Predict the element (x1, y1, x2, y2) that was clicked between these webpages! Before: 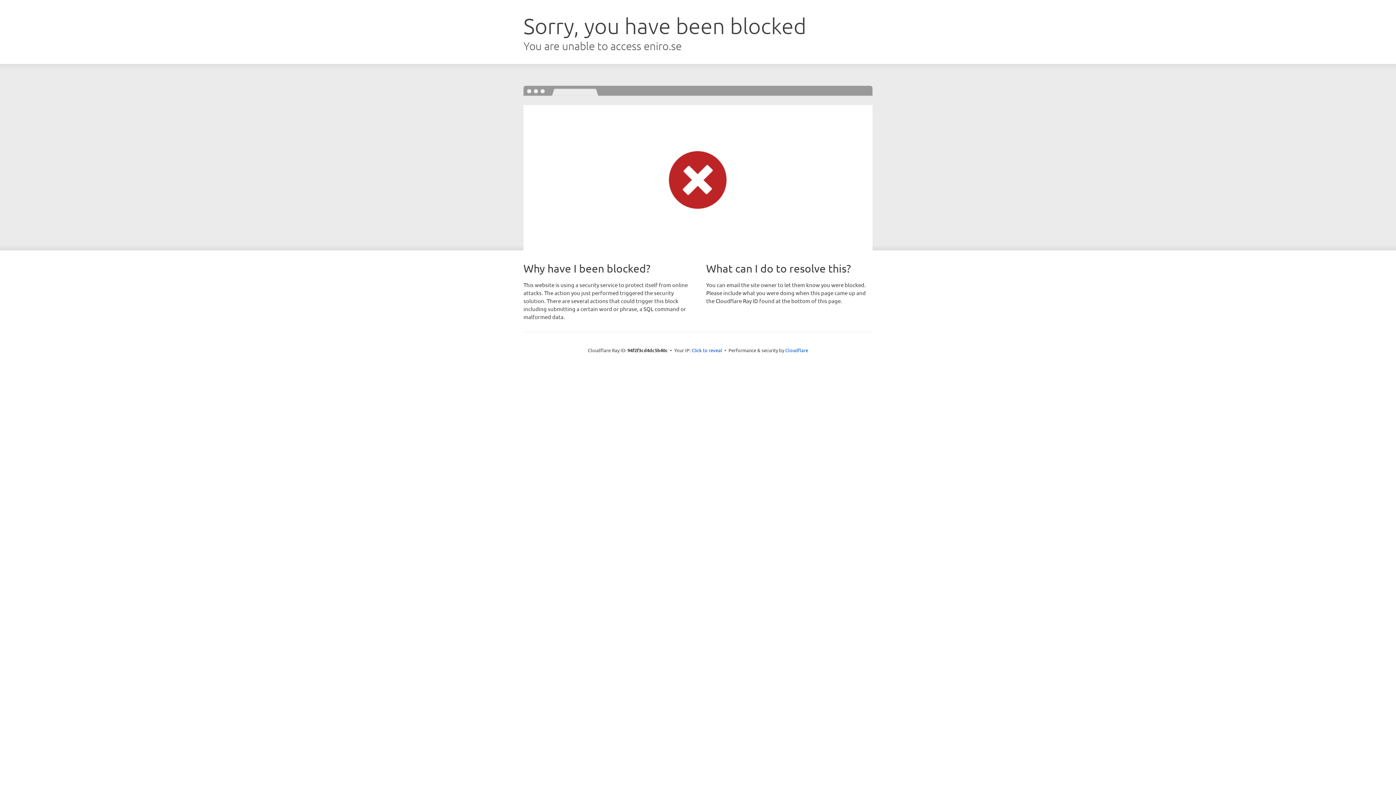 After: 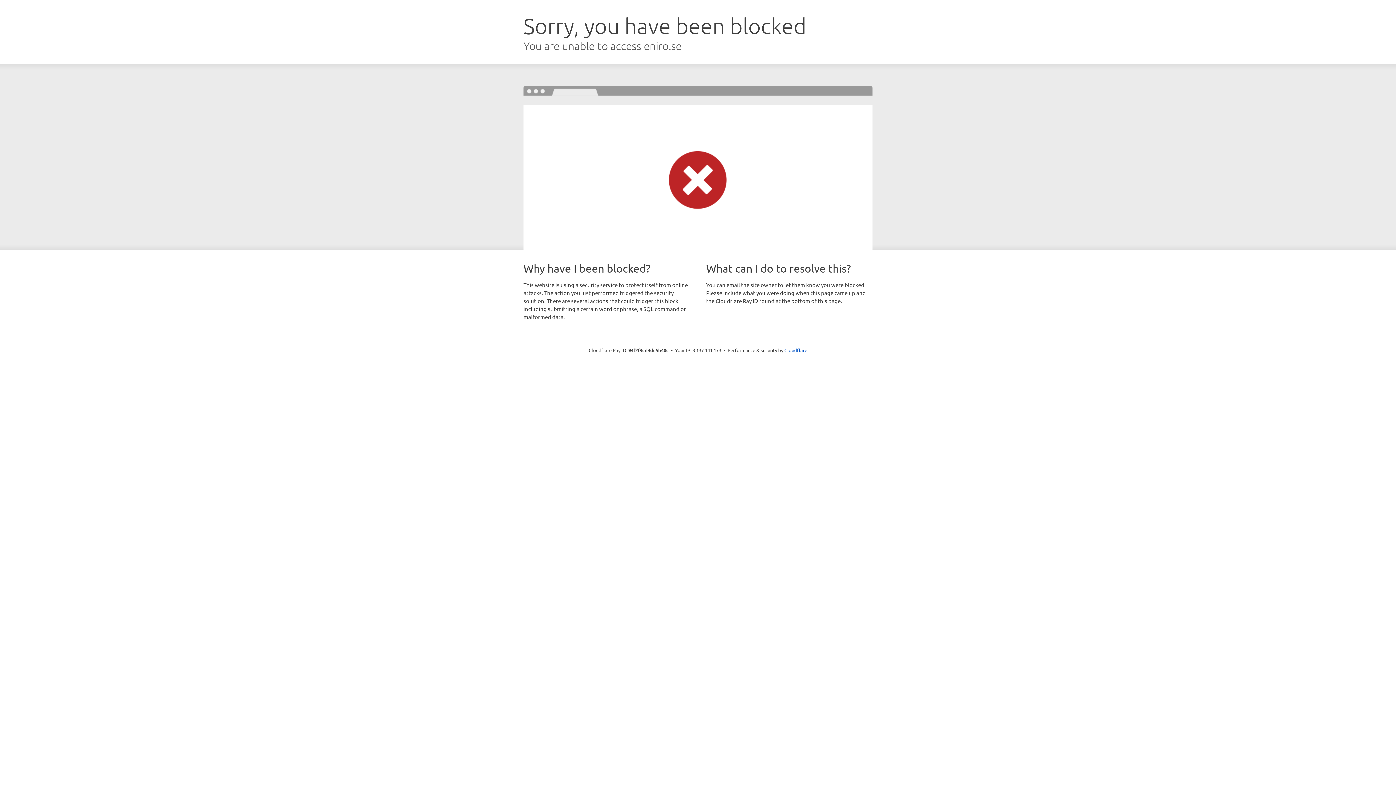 Action: bbox: (691, 346, 722, 353) label: Click to reveal